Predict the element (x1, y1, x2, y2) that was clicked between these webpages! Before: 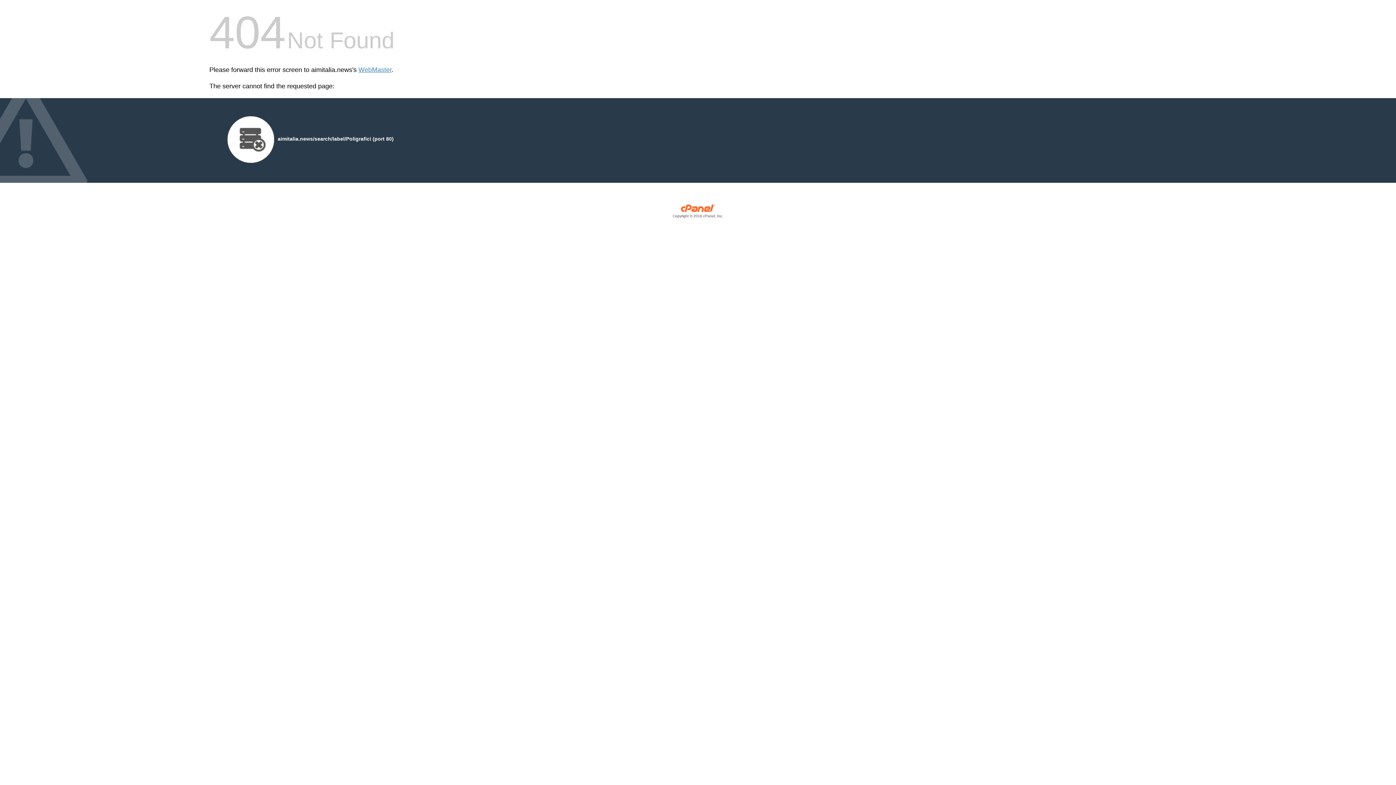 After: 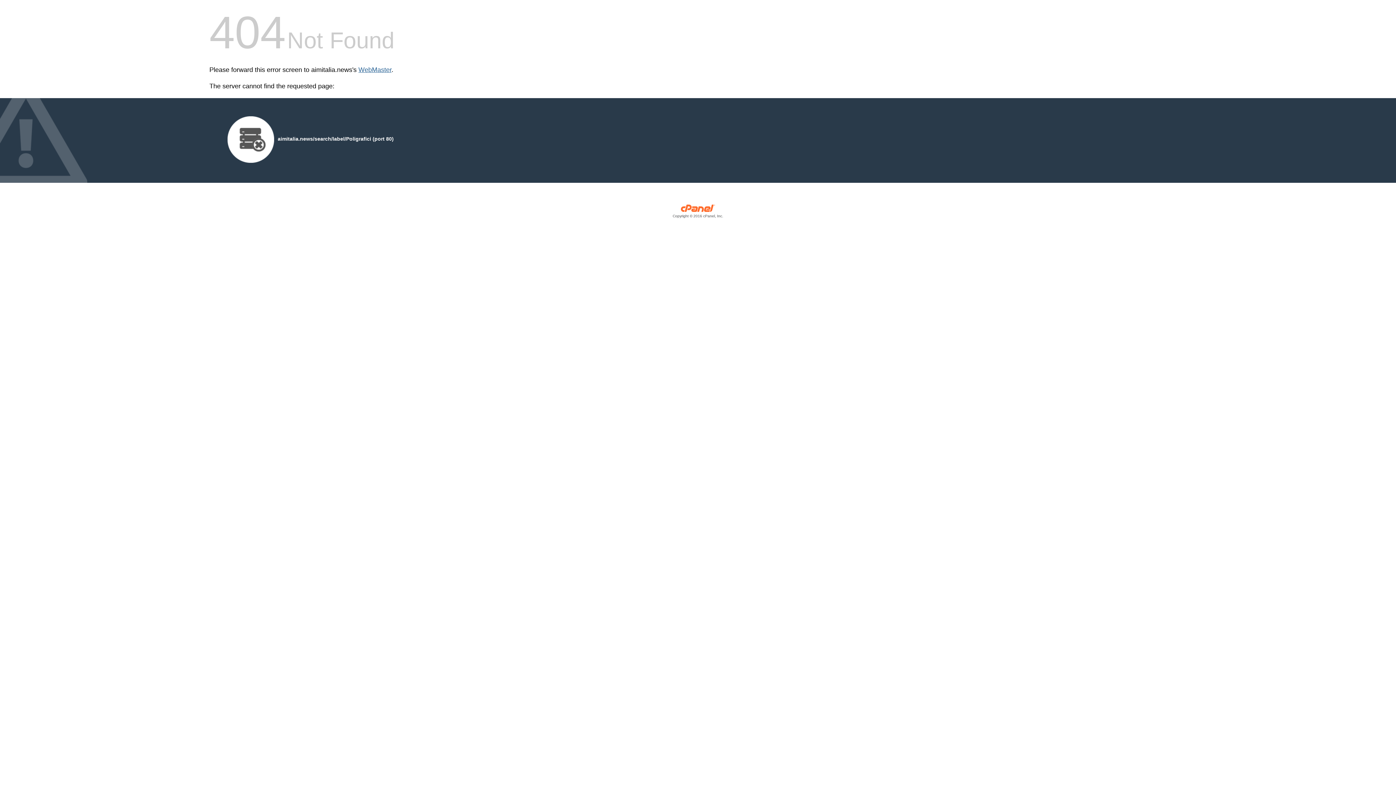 Action: bbox: (358, 66, 391, 73) label: WebMaster